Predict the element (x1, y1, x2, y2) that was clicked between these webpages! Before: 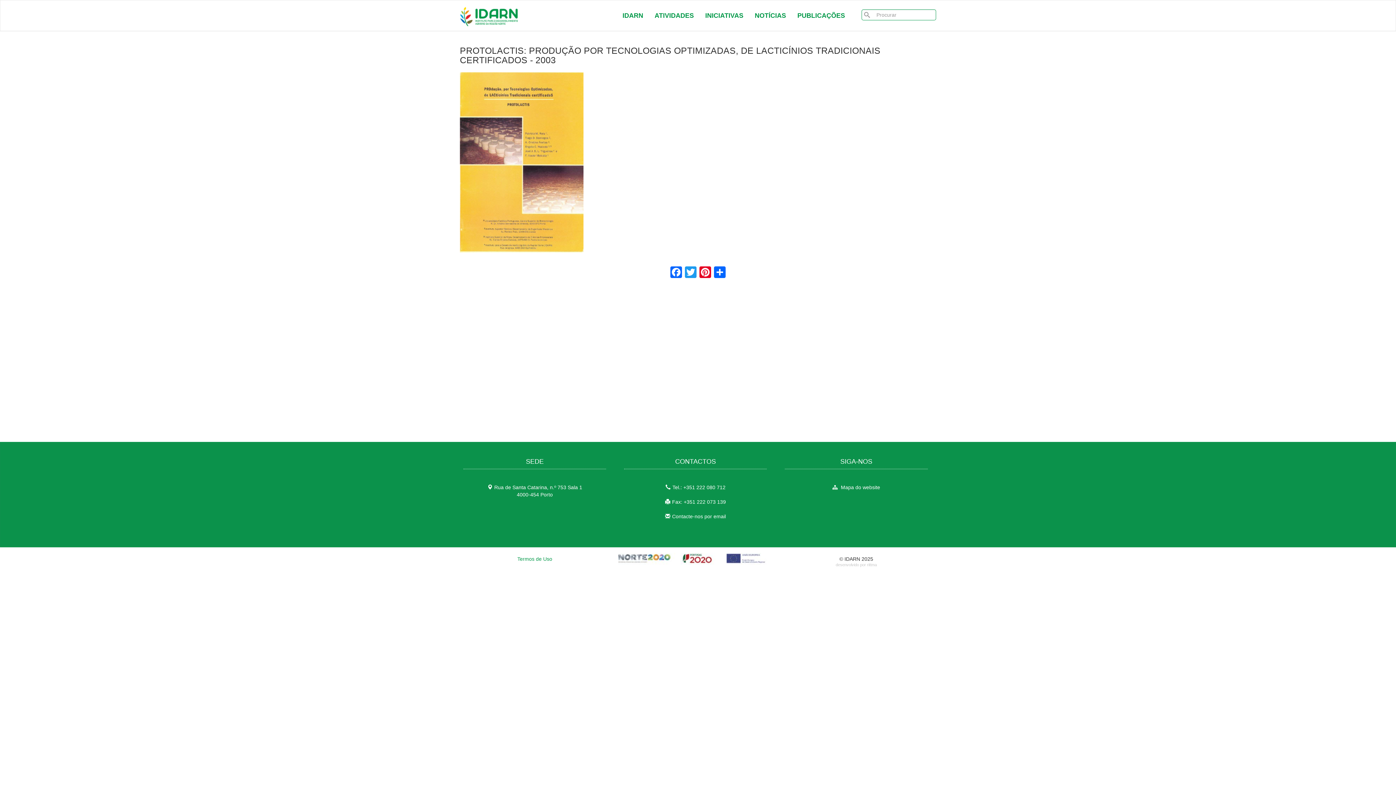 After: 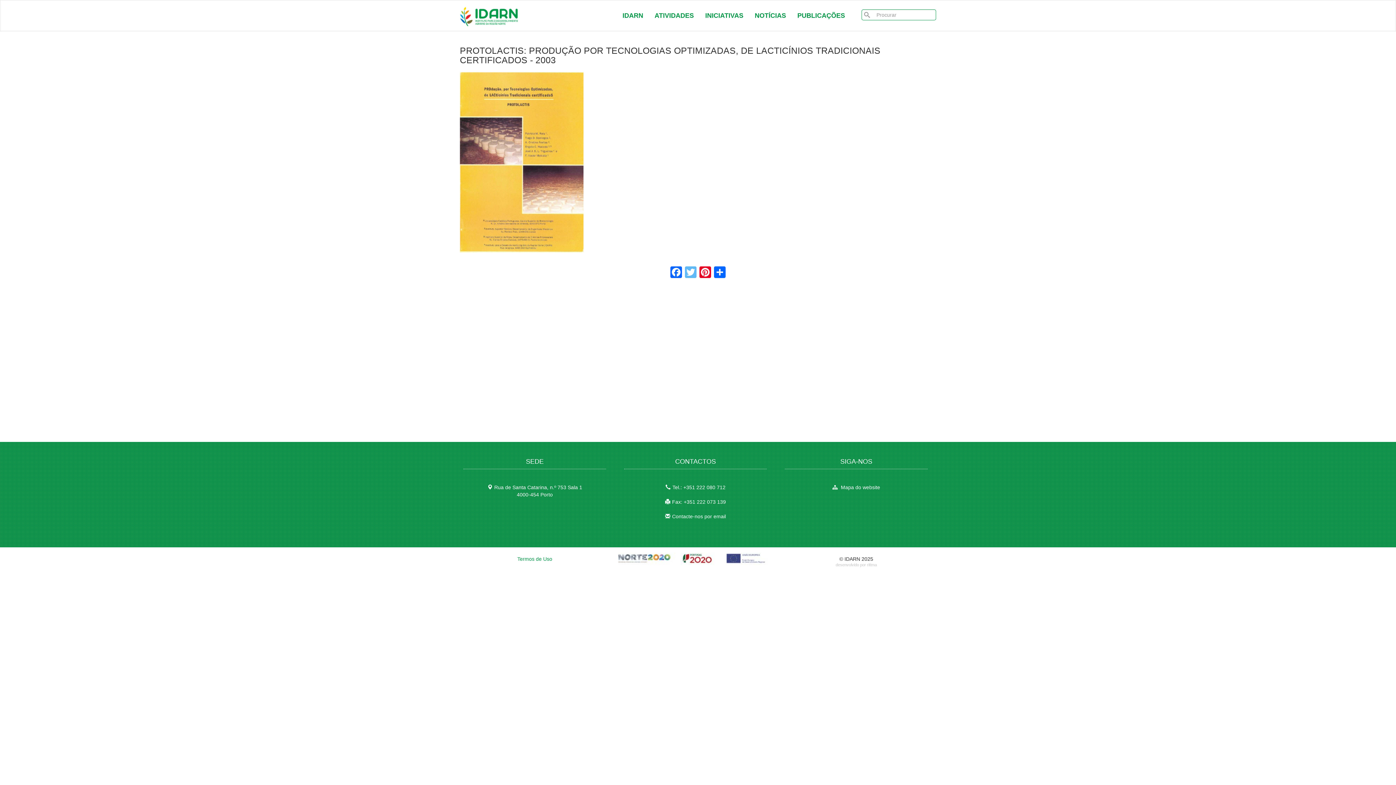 Action: bbox: (683, 265, 698, 278) label: Twitter